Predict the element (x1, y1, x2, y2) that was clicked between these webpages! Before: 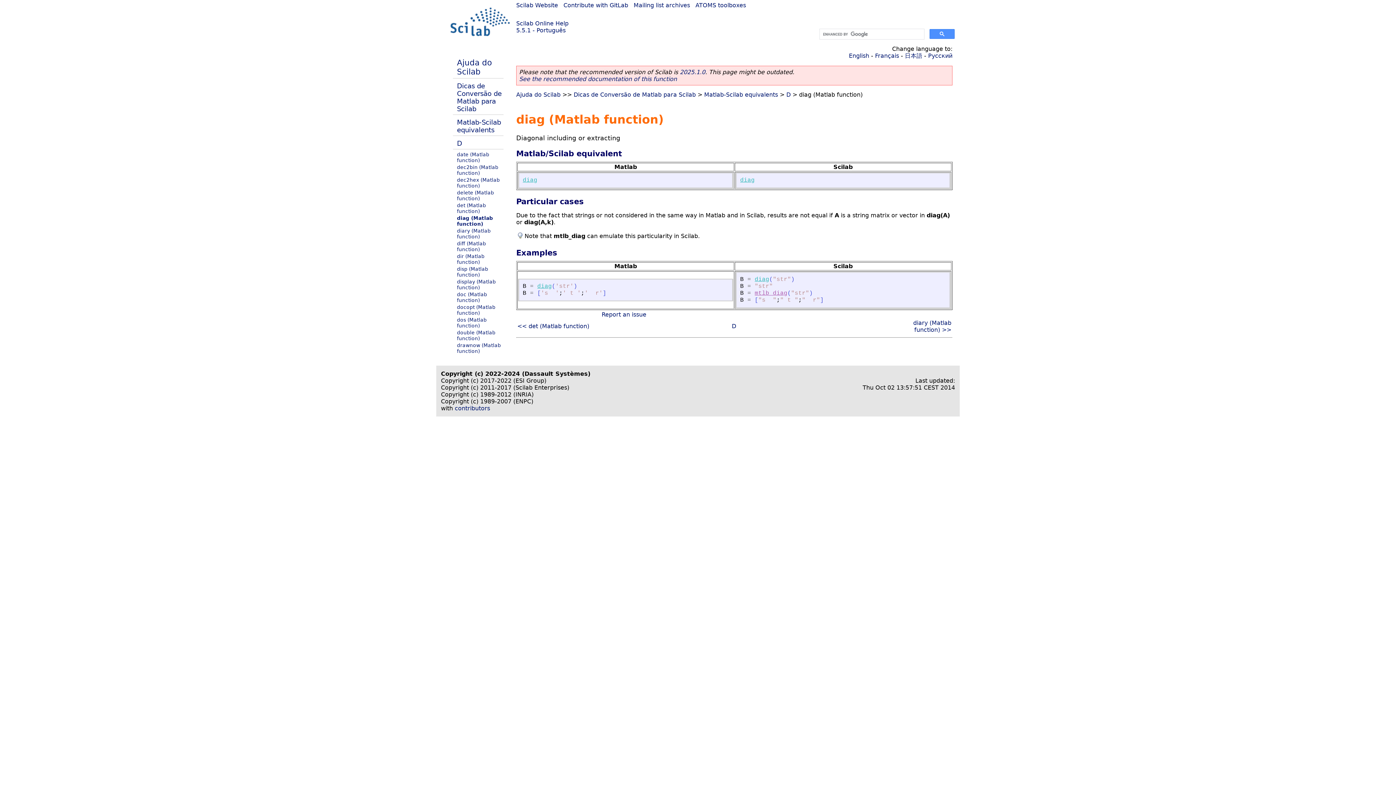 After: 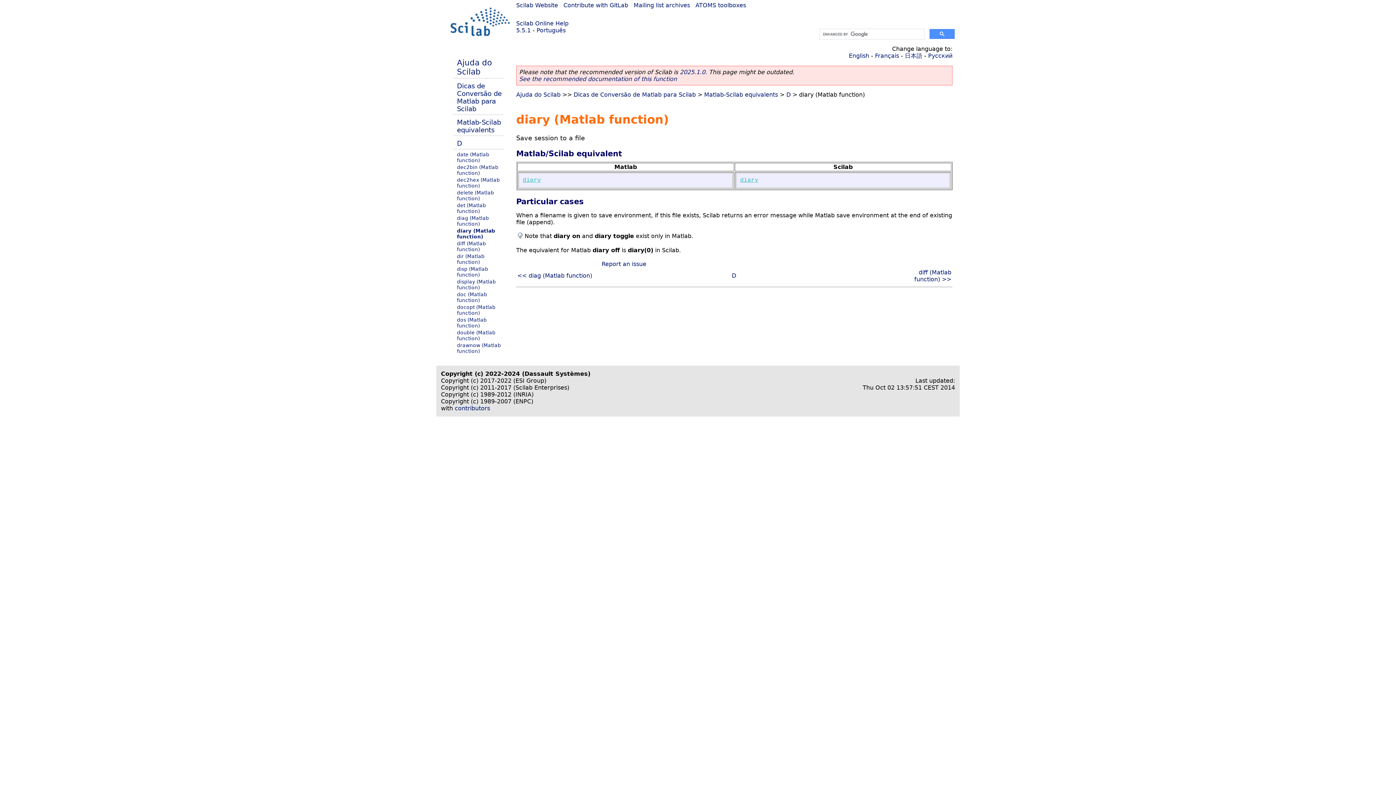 Action: label: diary (Matlab function) bbox: (457, 228, 490, 239)